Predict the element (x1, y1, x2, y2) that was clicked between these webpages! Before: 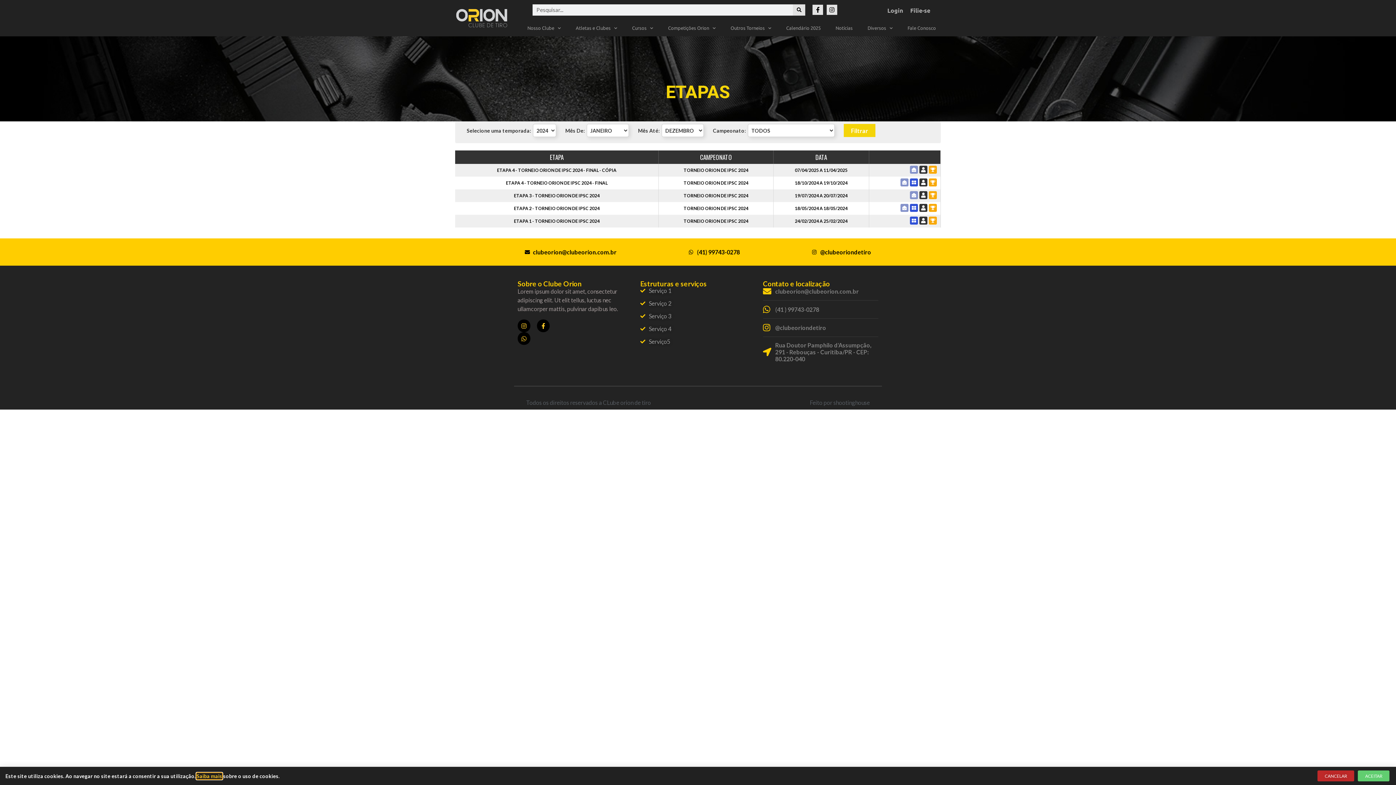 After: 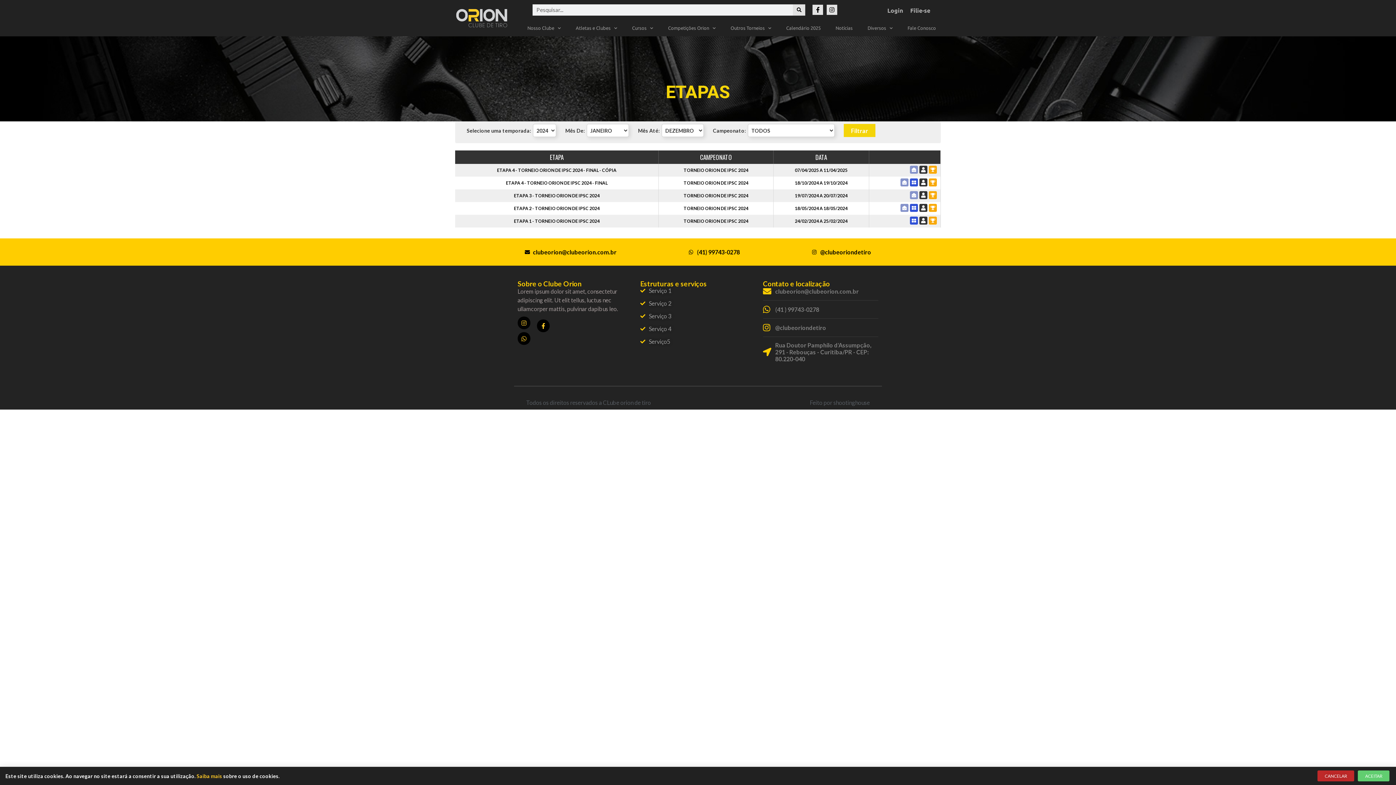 Action: label: Instagram bbox: (517, 305, 530, 318)